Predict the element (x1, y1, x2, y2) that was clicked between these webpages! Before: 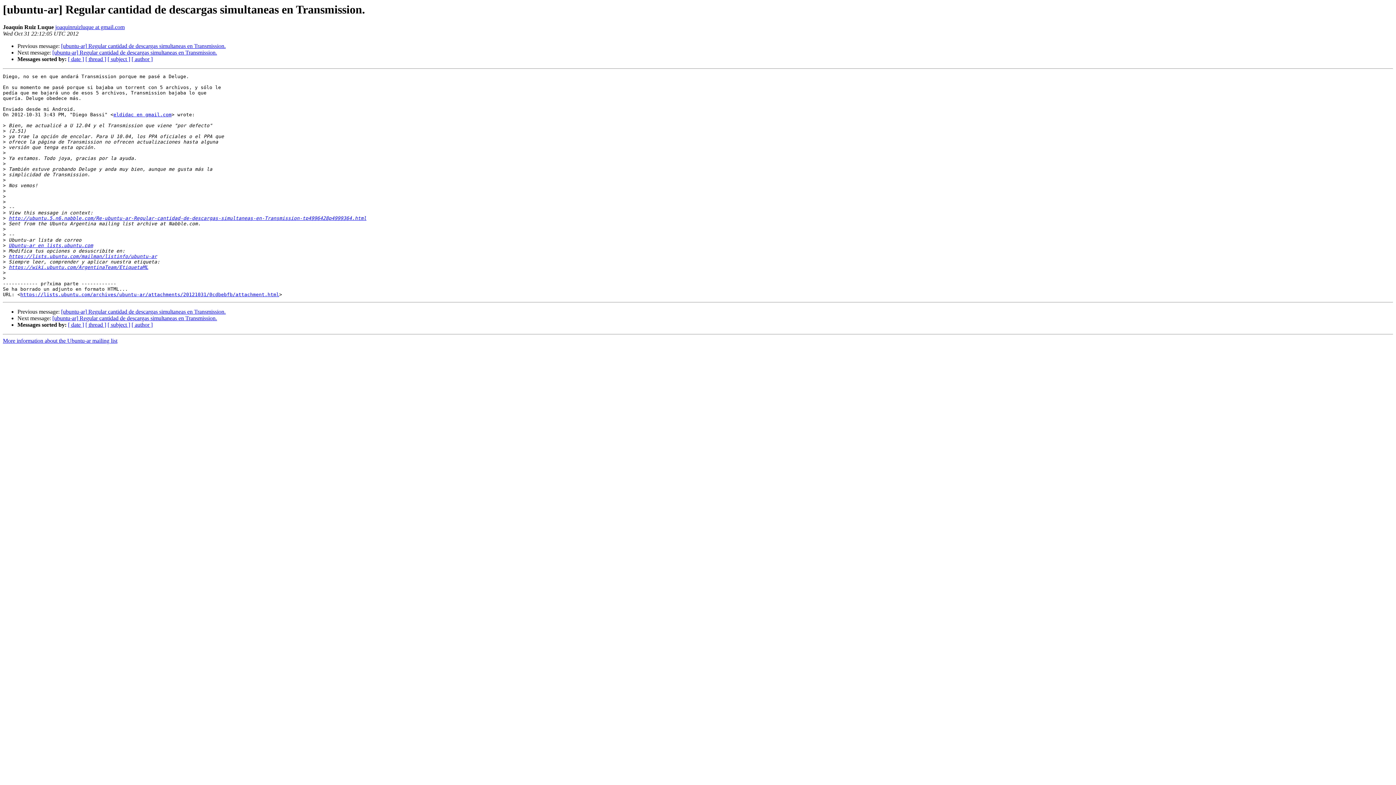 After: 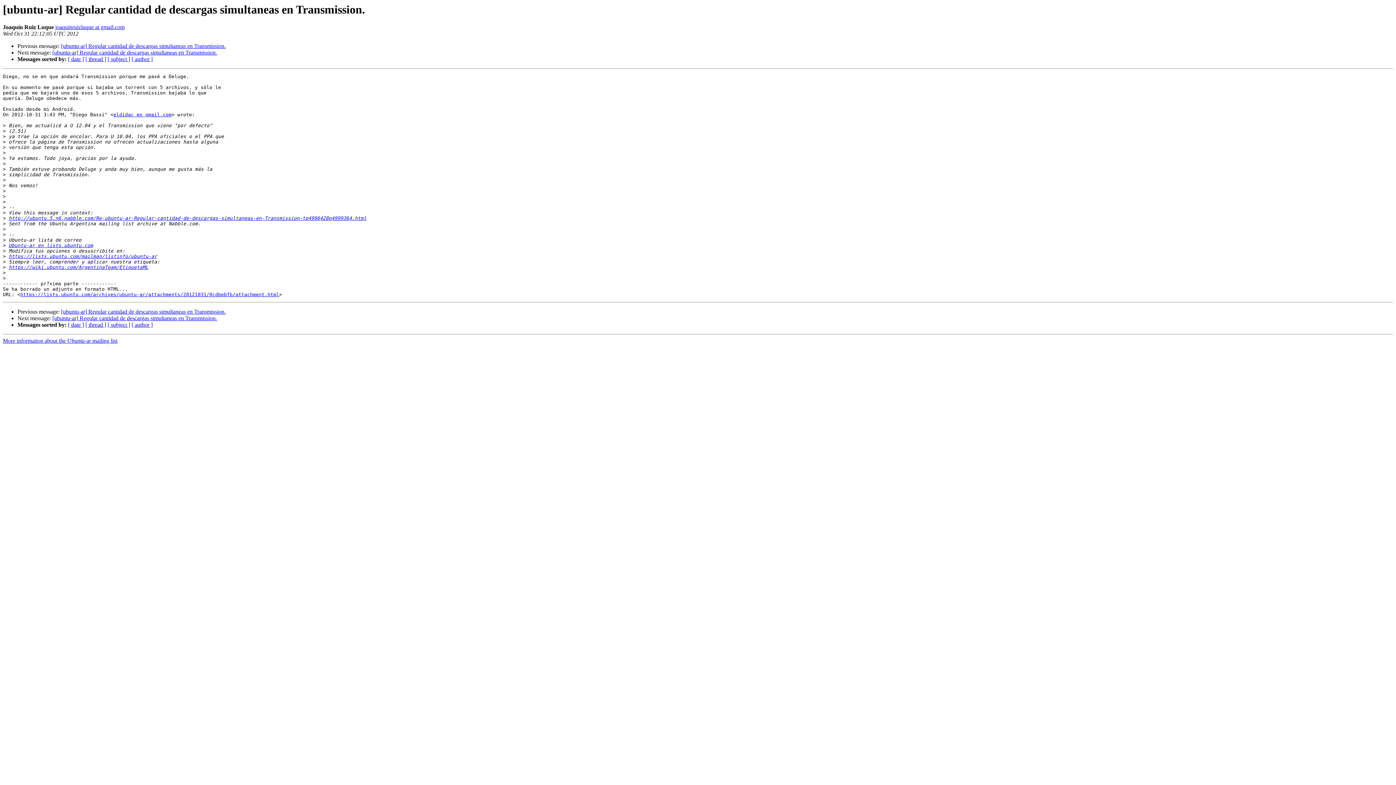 Action: label: joaquinruizluque at gmail.com bbox: (55, 24, 124, 30)